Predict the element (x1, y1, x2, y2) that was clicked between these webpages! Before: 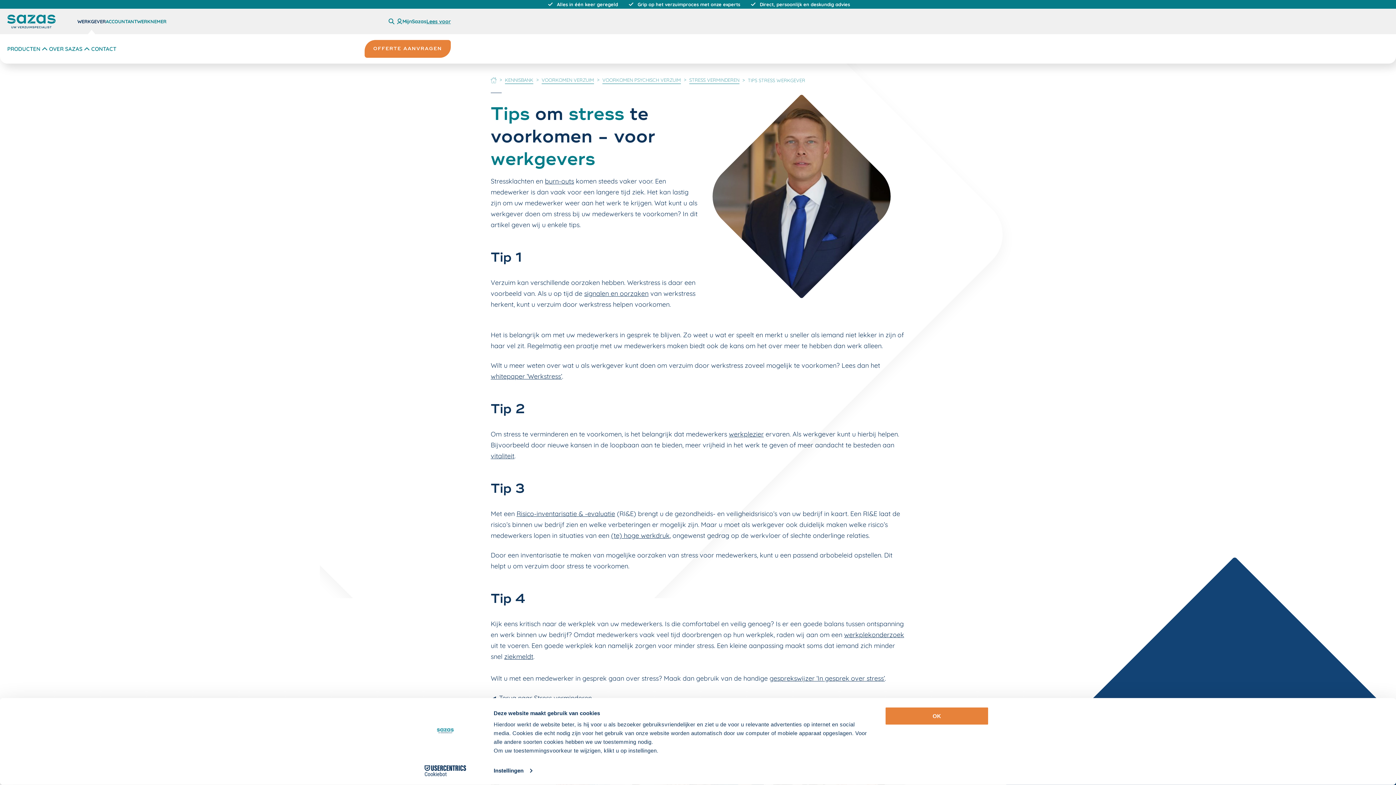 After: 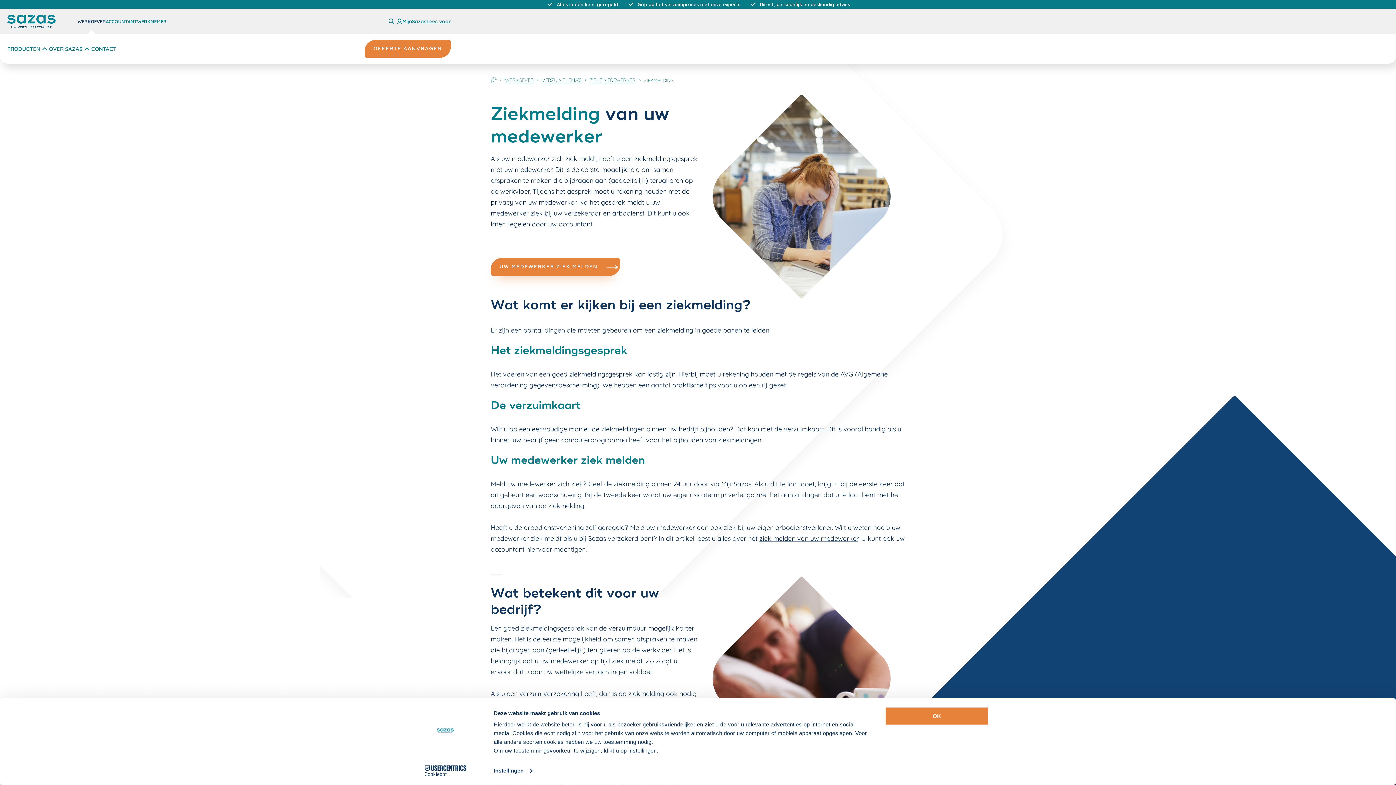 Action: bbox: (504, 652, 533, 661) label: ziekmeldt